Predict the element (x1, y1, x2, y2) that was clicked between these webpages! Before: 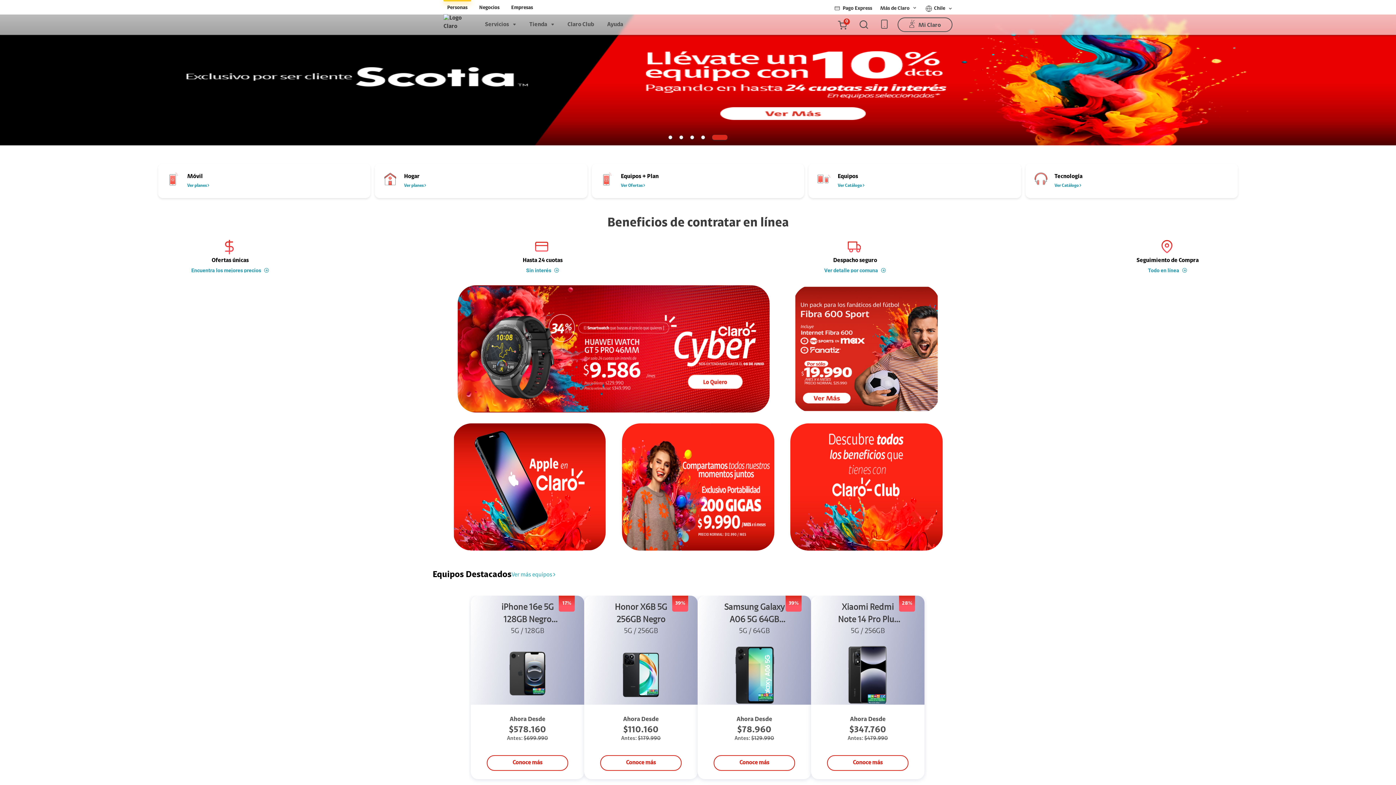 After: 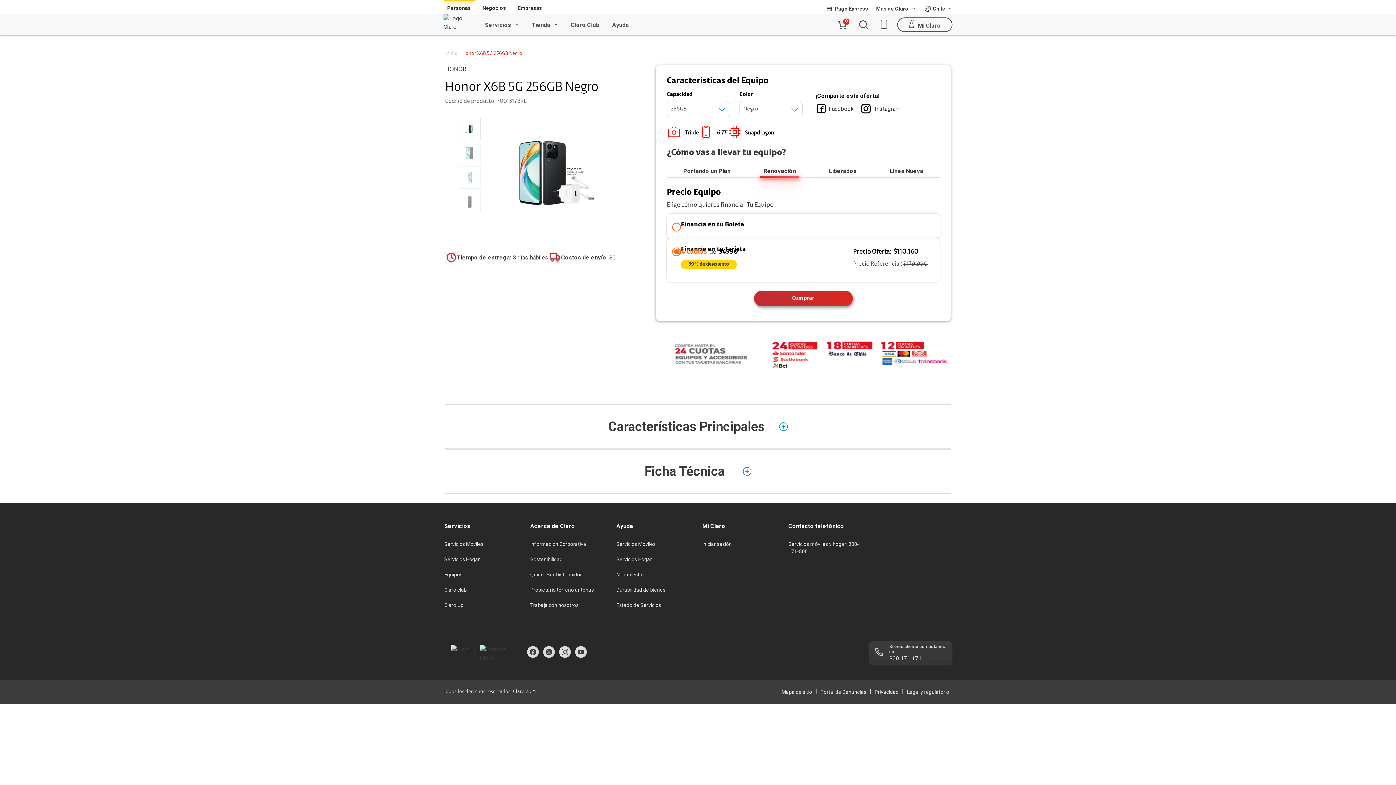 Action: bbox: (608, 601, 673, 626) label: Honor X6B 5G 256GB Negro